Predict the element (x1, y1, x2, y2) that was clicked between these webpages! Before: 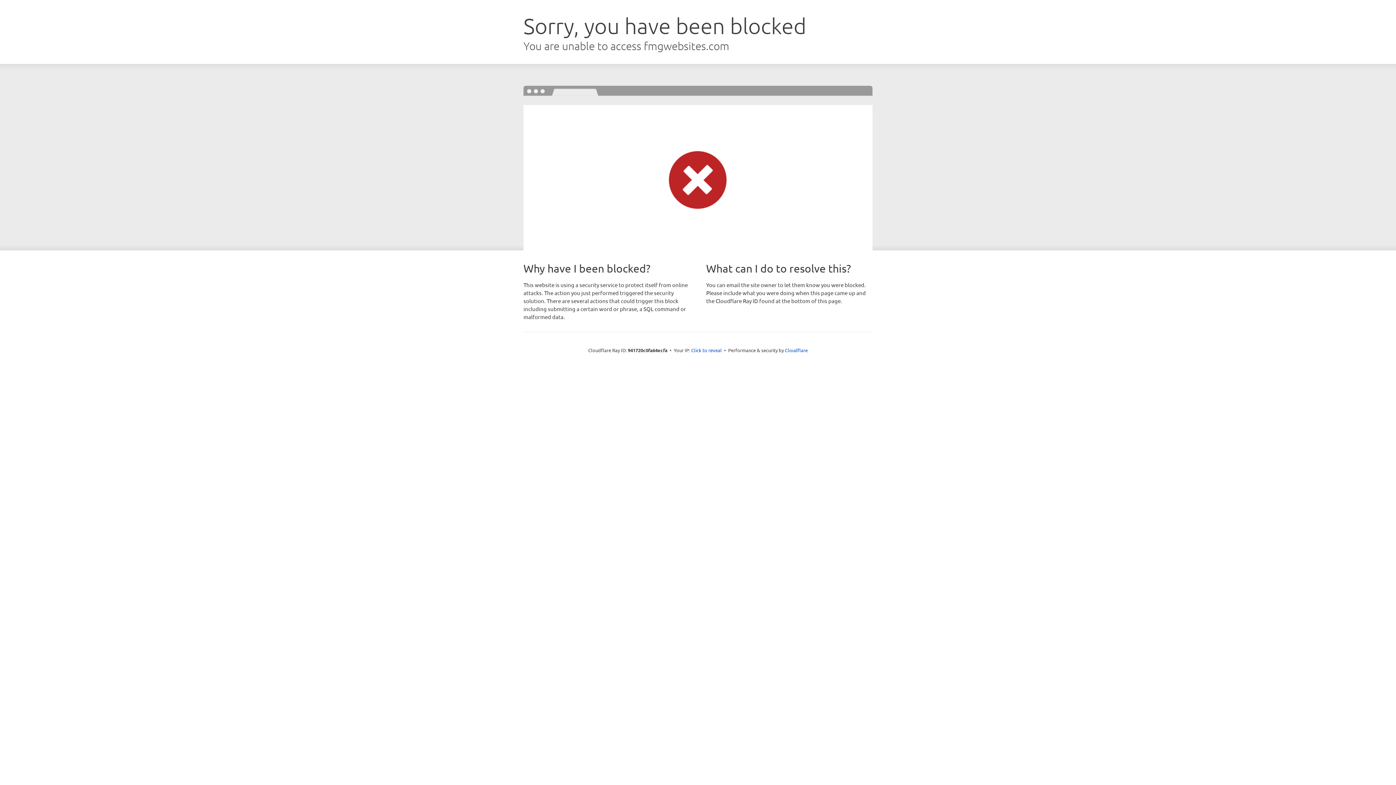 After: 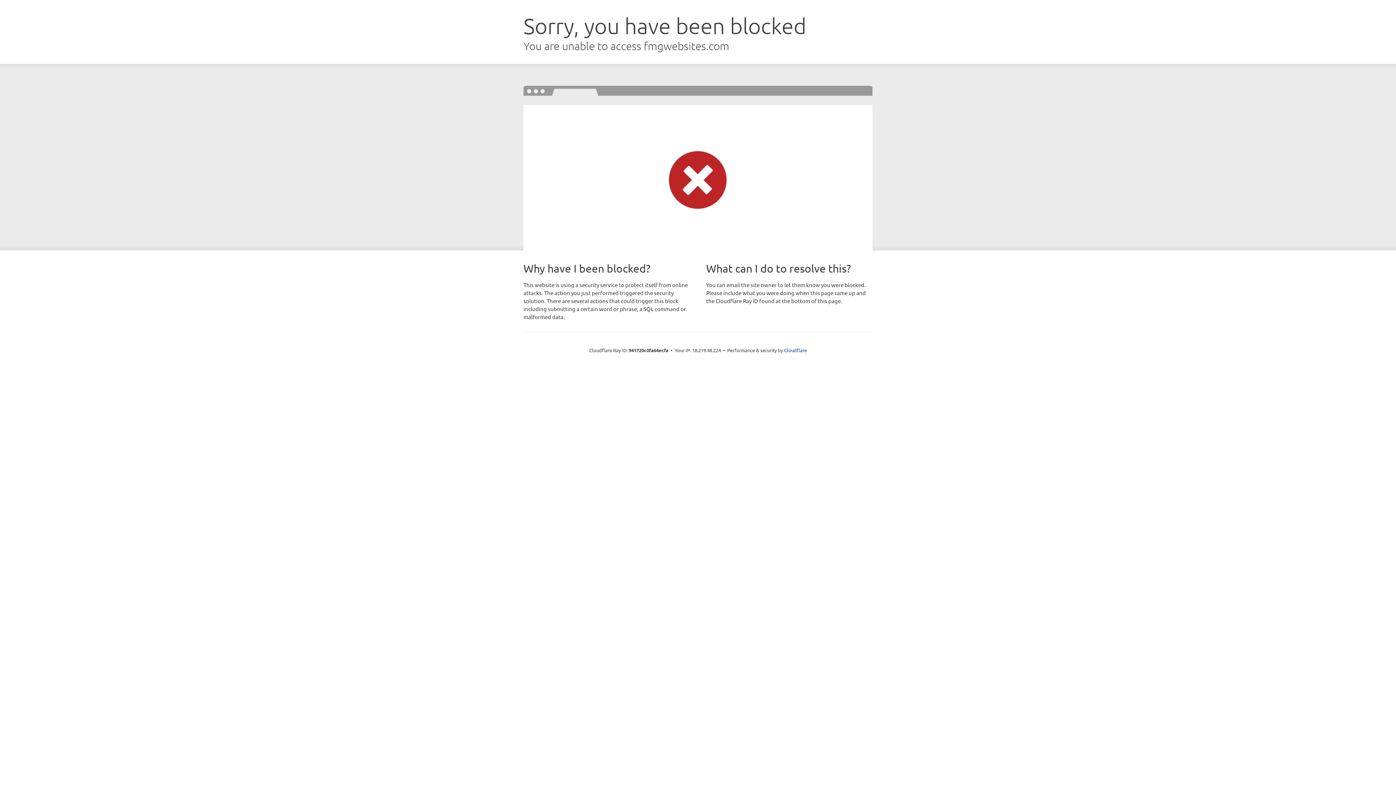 Action: bbox: (691, 346, 722, 353) label: Click to reveal